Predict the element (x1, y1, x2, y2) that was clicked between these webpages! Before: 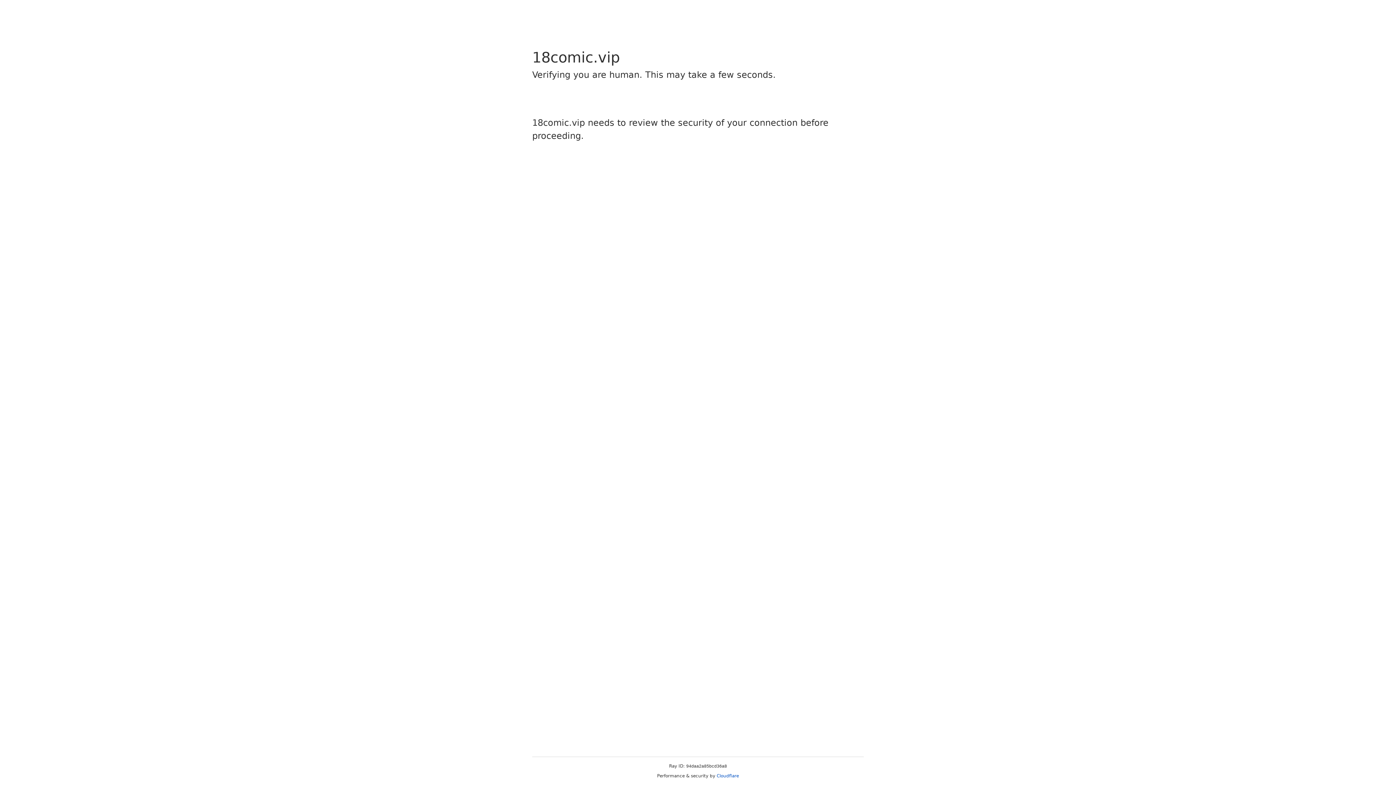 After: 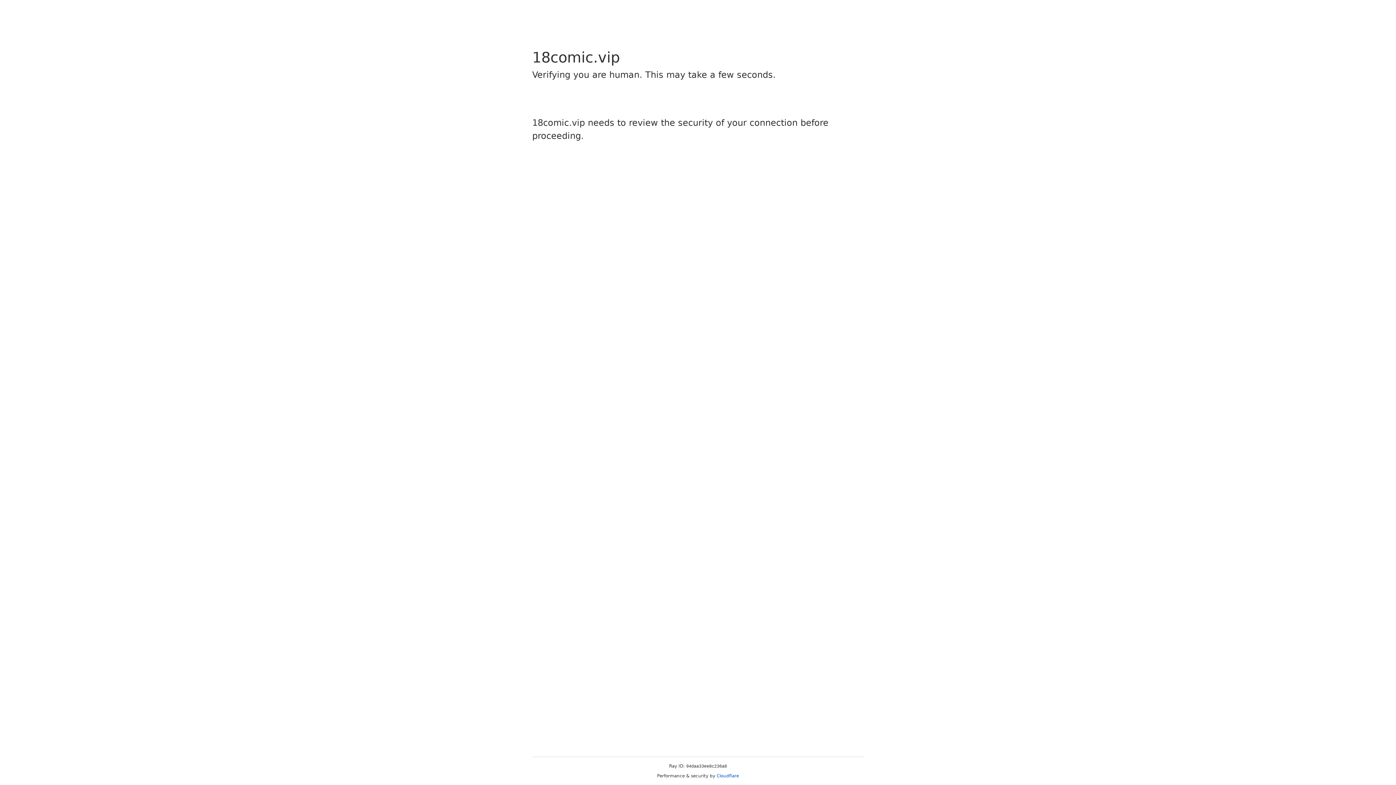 Action: label: Cloudflare bbox: (716, 773, 739, 778)